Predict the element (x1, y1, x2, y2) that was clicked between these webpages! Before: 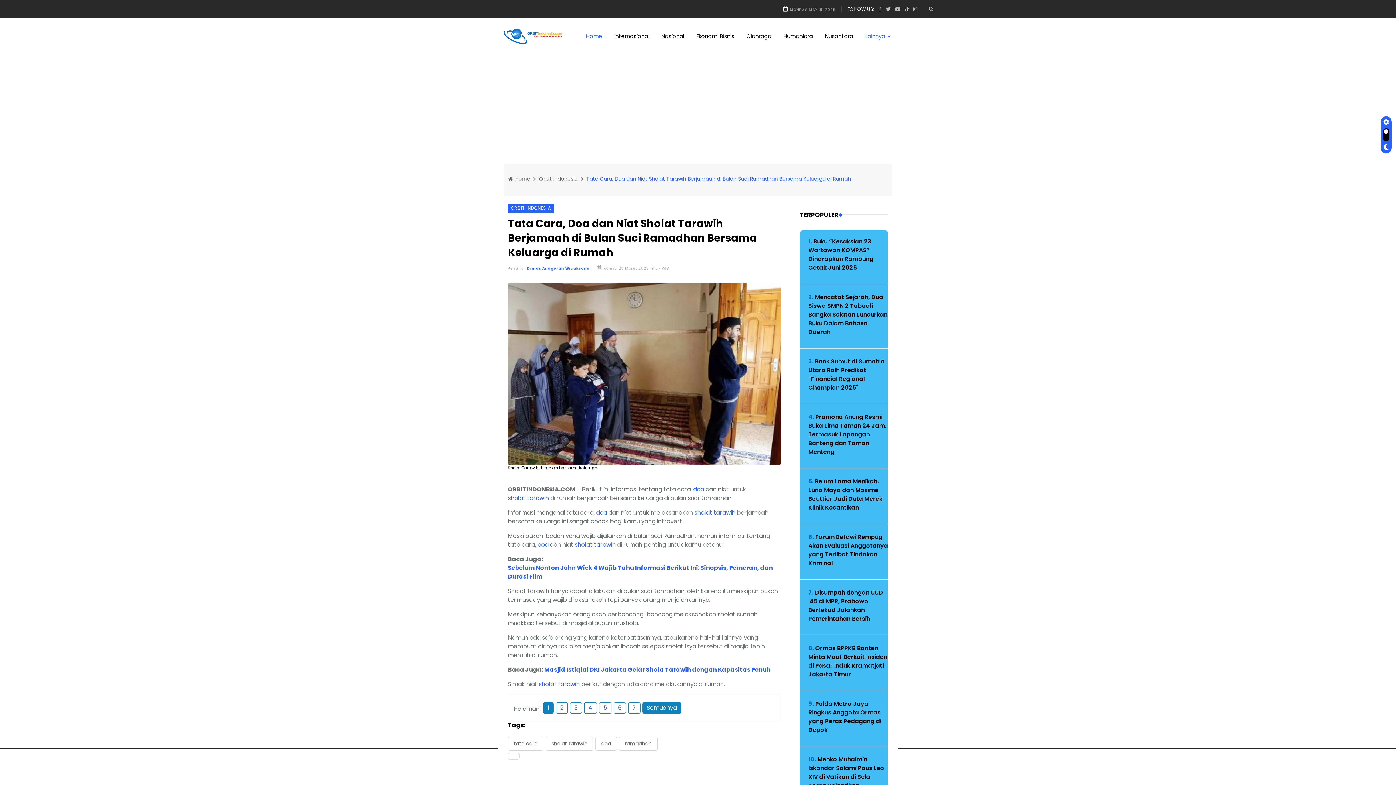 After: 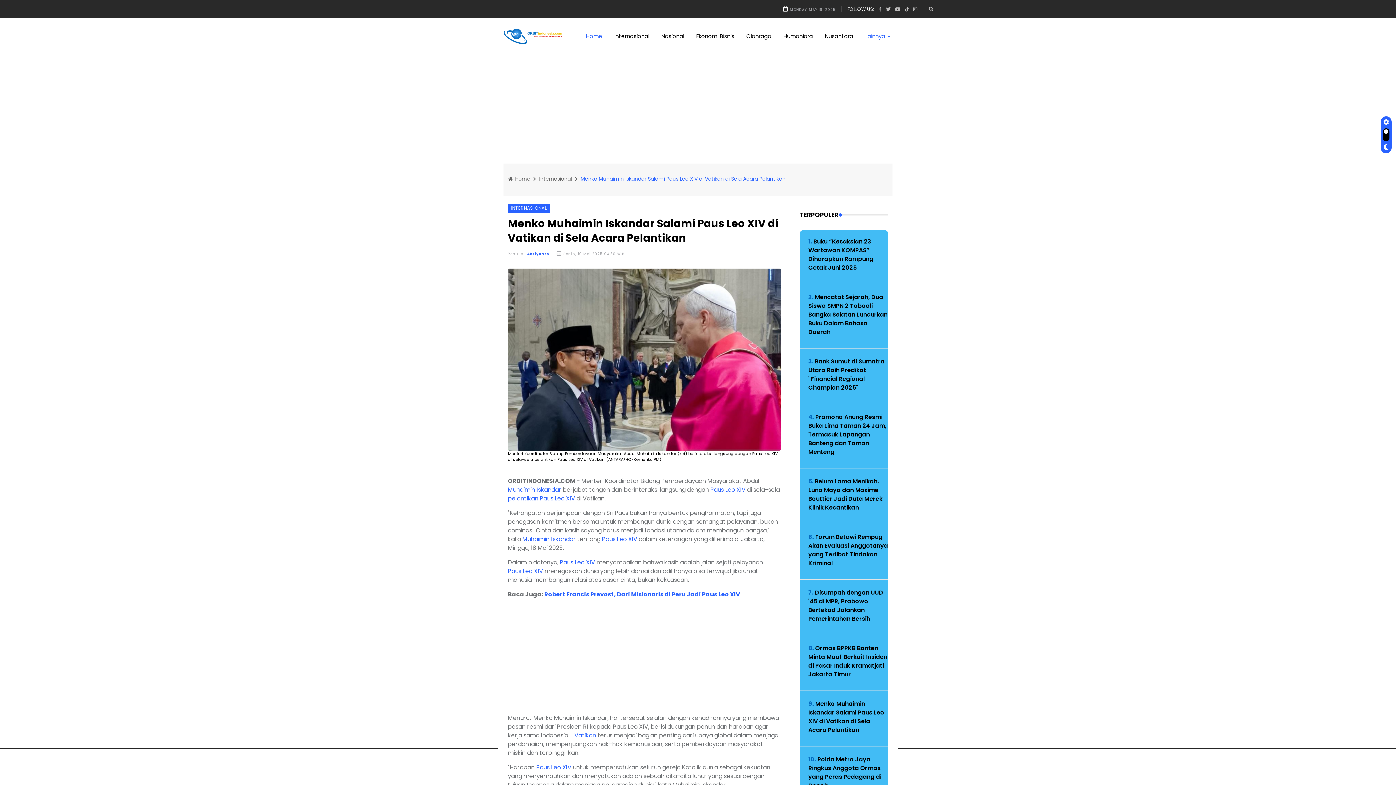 Action: bbox: (808, 755, 884, 790) label: 10. Menko Muhaimin Iskandar Salami Paus Leo XIV di Vatikan di Sela Acara Pelantikan